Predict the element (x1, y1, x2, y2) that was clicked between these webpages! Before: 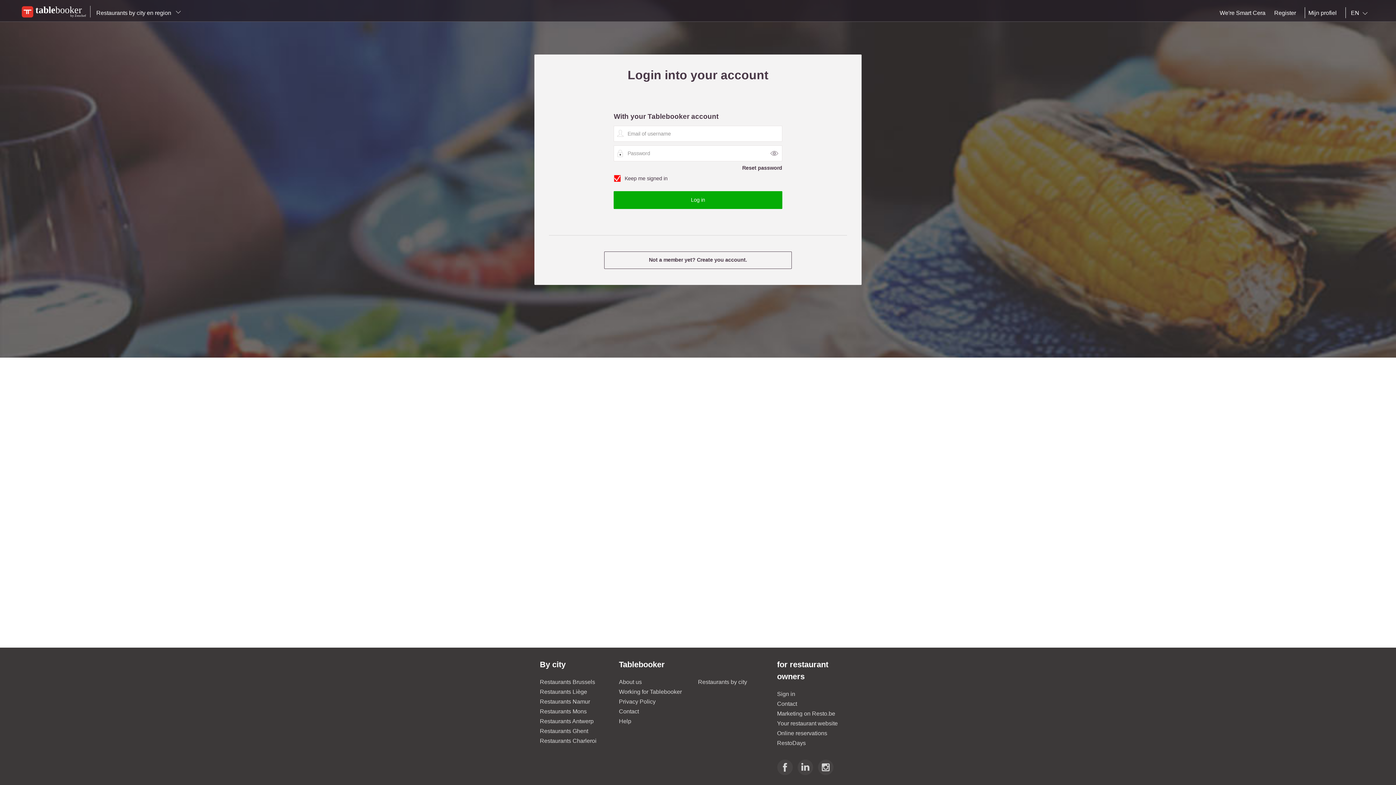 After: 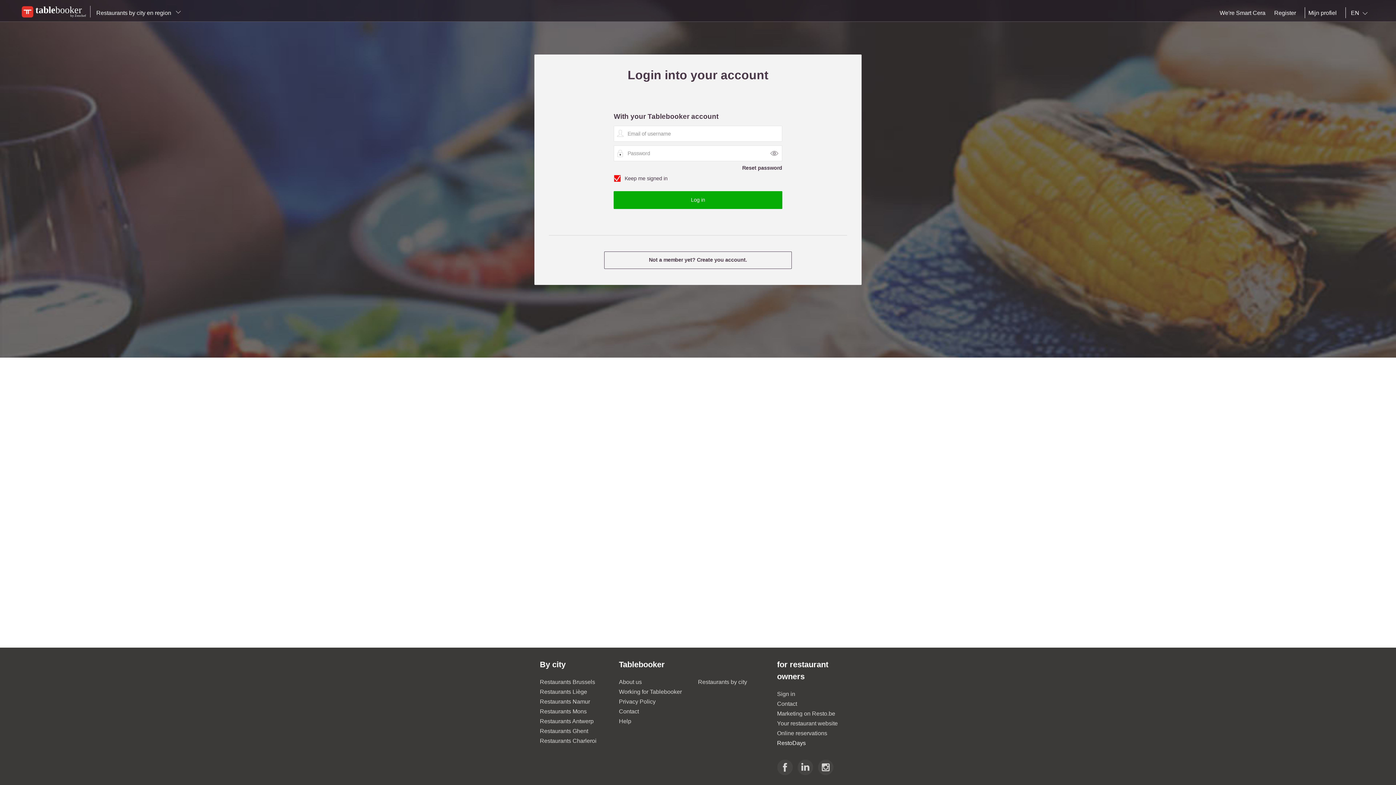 Action: bbox: (777, 740, 806, 746) label: RestoDays